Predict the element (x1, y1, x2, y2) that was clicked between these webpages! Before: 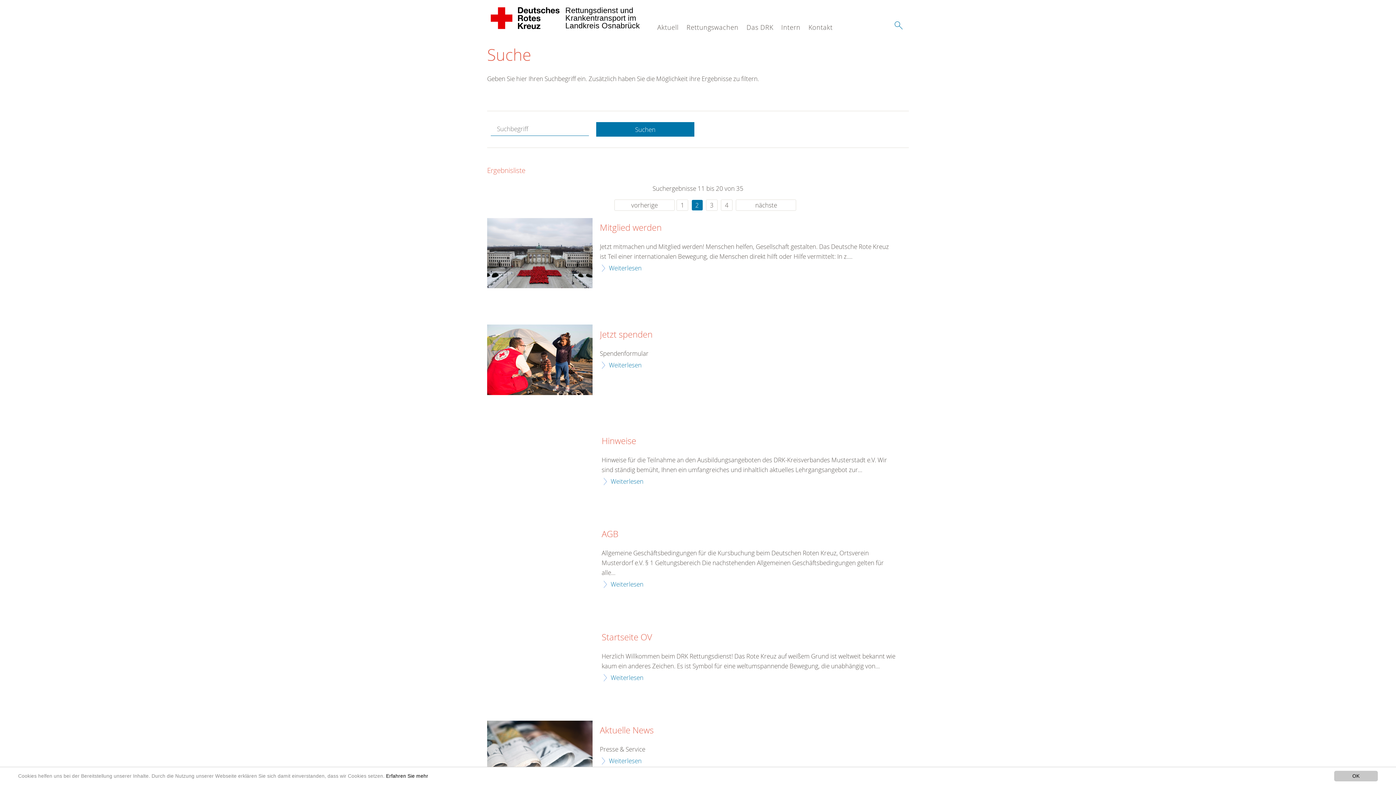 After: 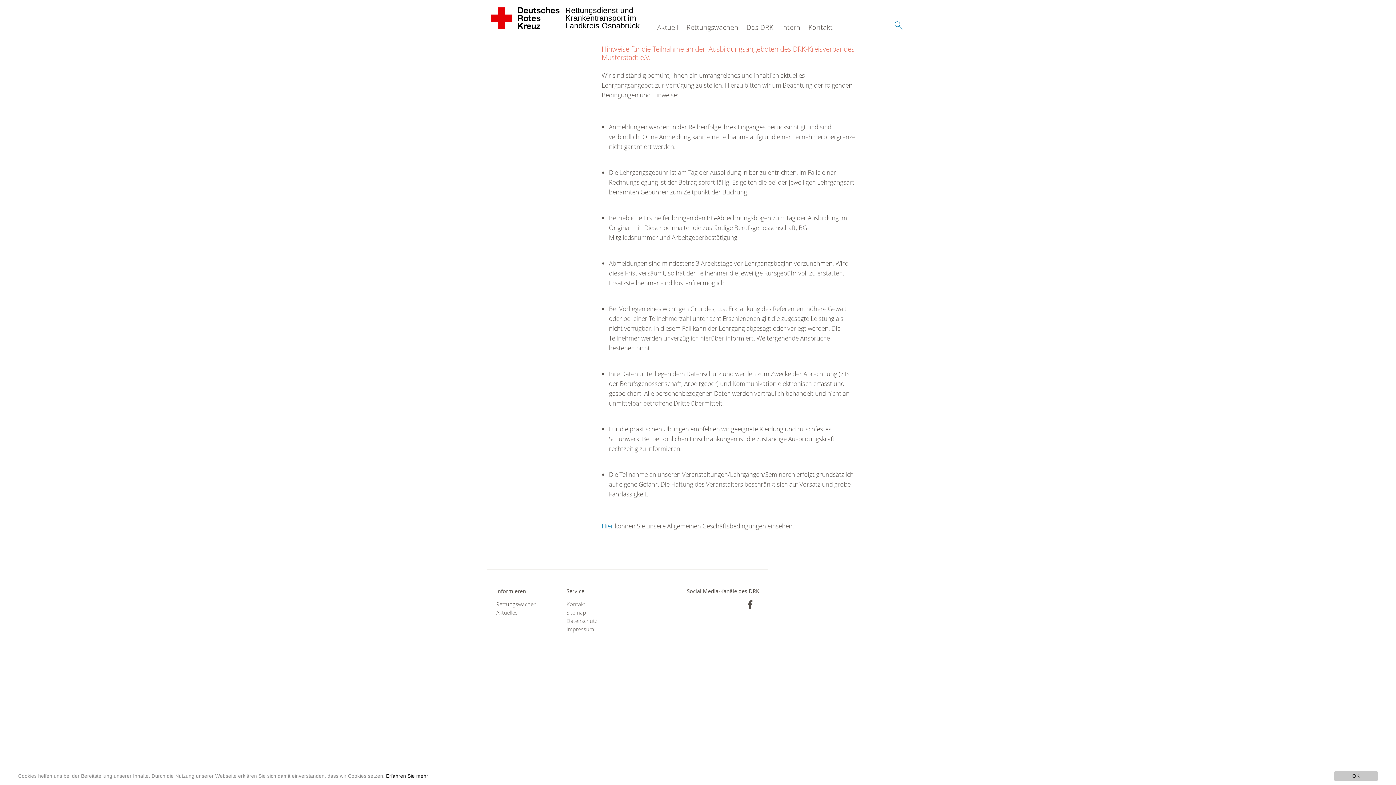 Action: label: Hinweise bbox: (601, 436, 636, 446)